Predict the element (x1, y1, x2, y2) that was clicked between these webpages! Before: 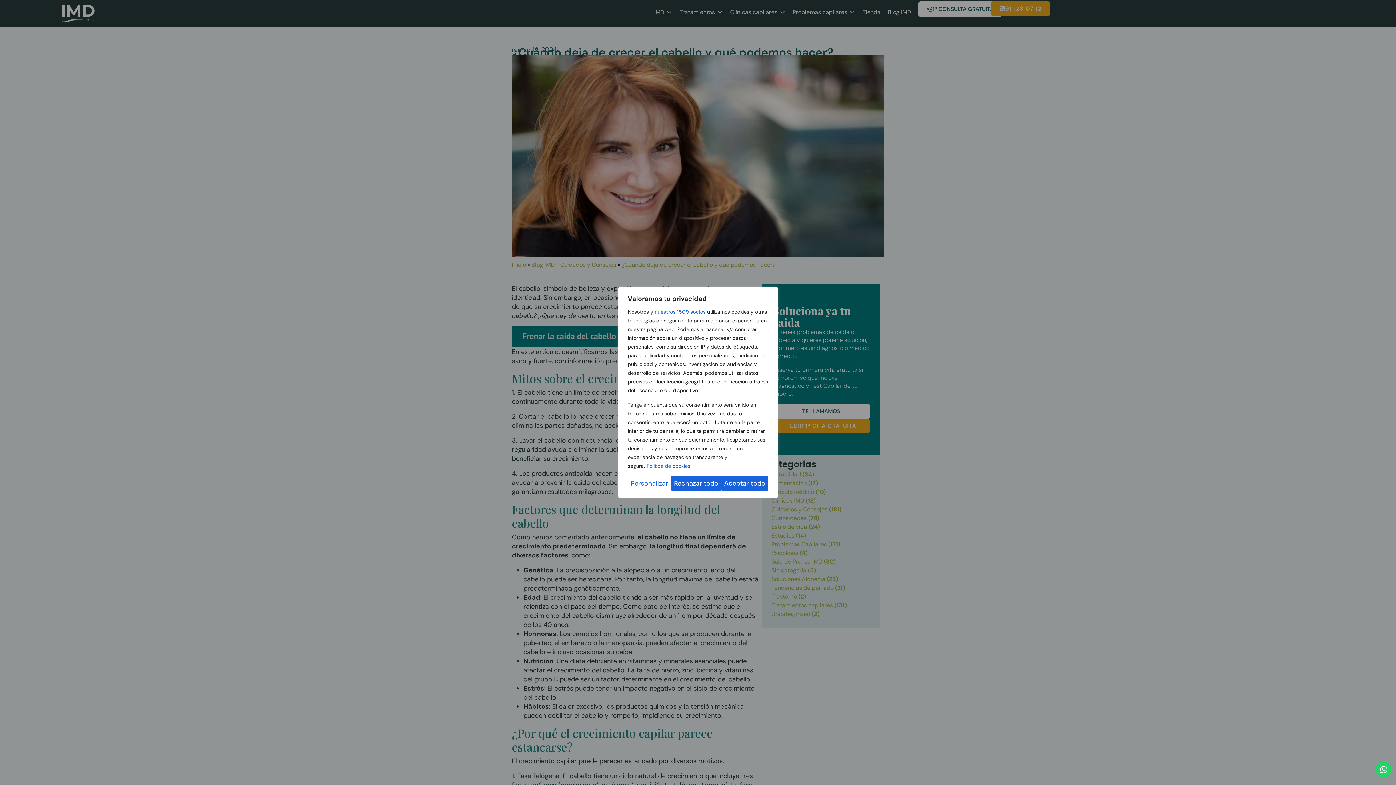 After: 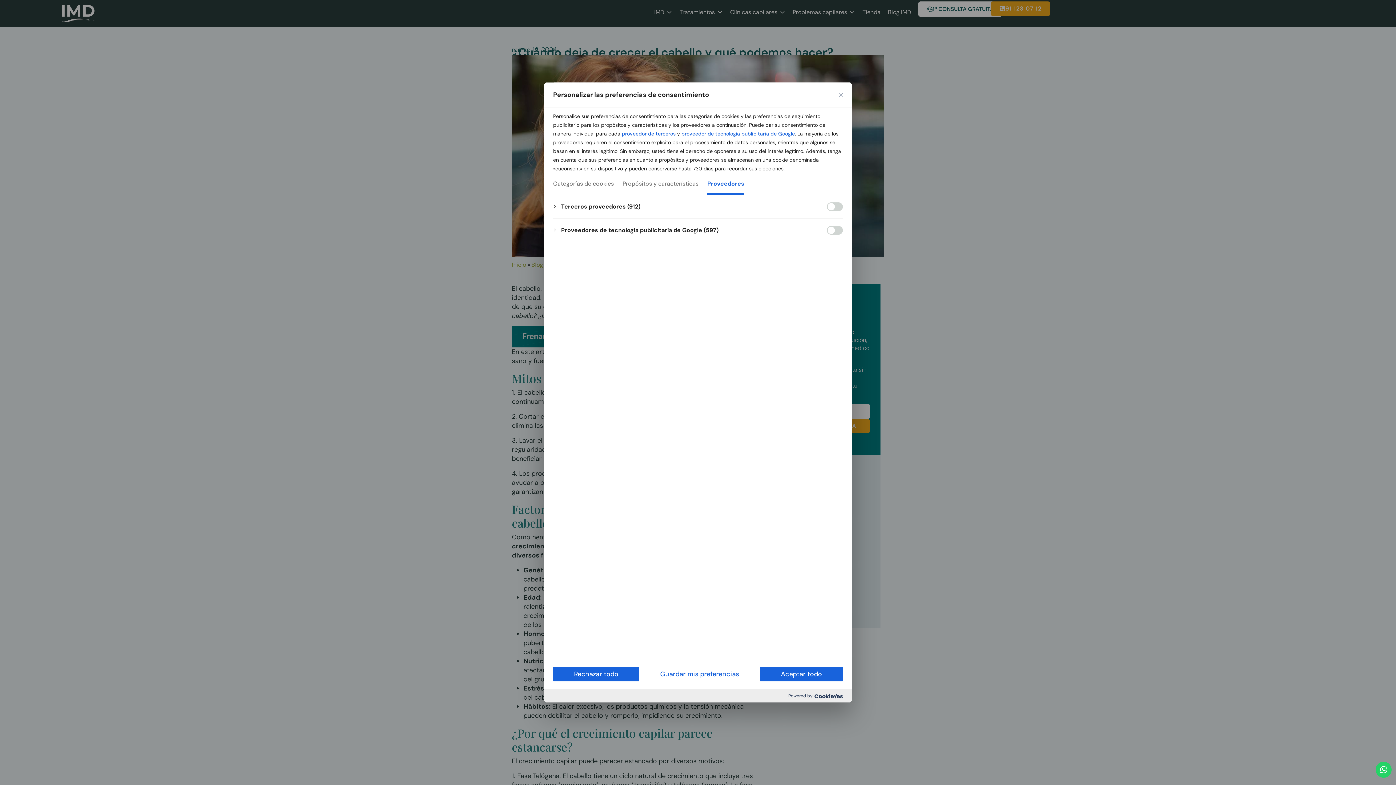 Action: label: nuestros 1509 socios bbox: (654, 307, 705, 316)